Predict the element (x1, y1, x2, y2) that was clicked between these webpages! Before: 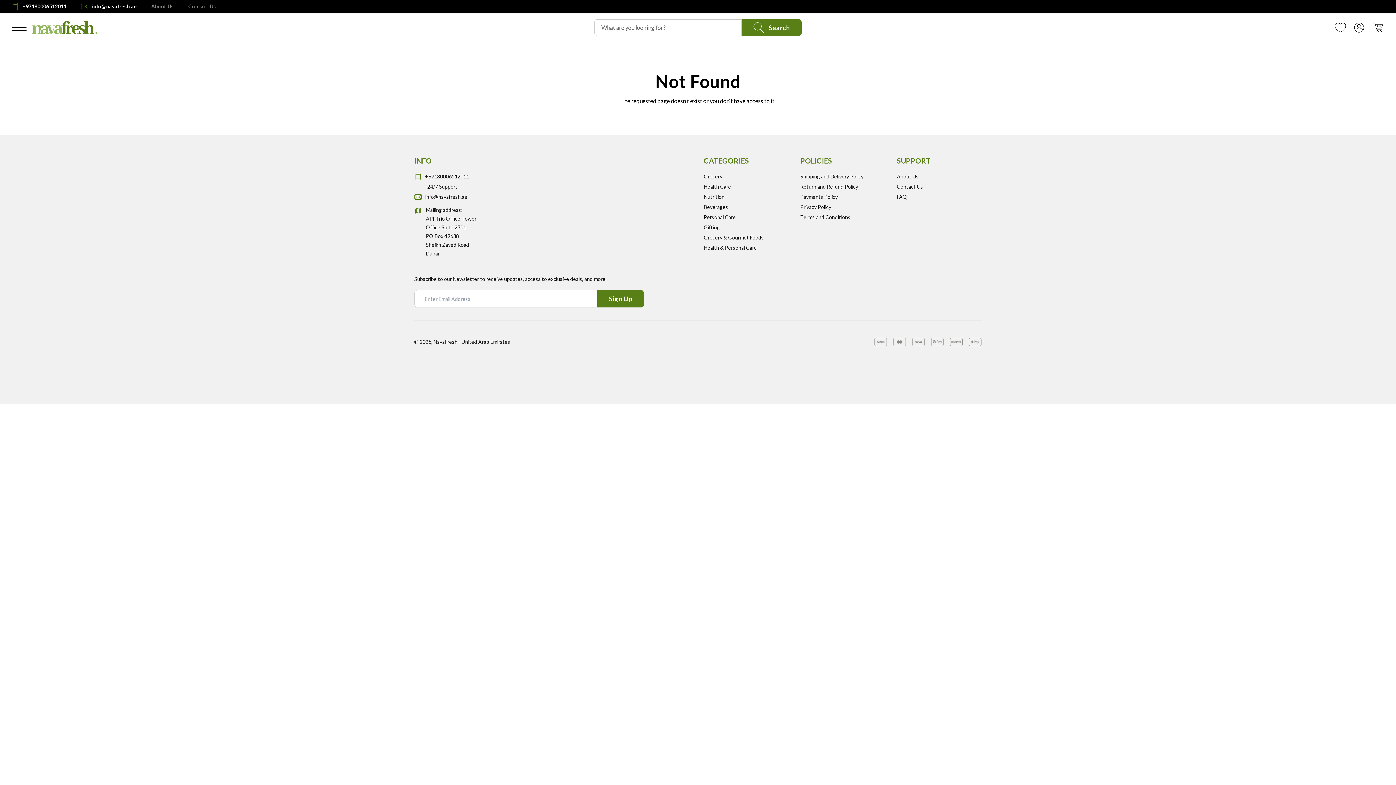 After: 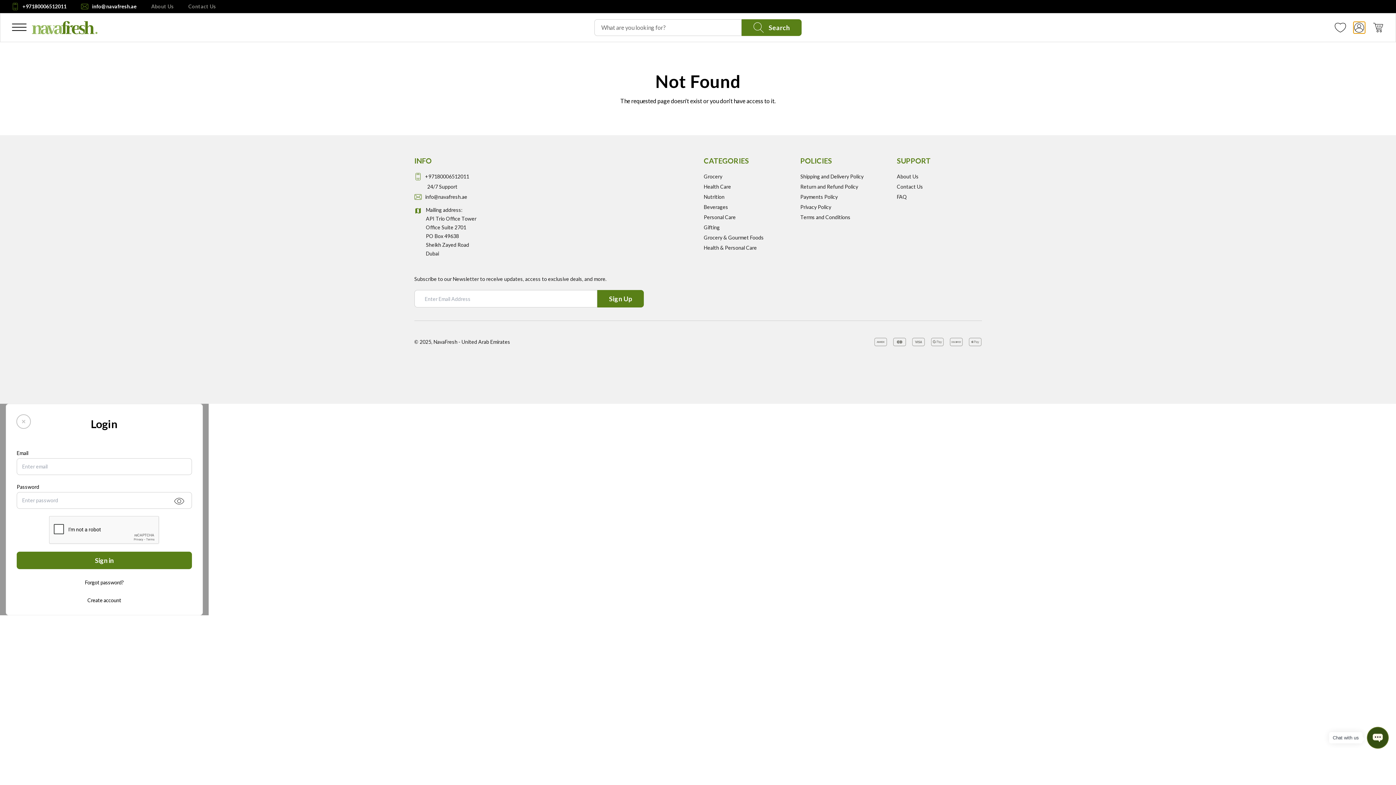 Action: label: Login bbox: (1353, 21, 1365, 33)